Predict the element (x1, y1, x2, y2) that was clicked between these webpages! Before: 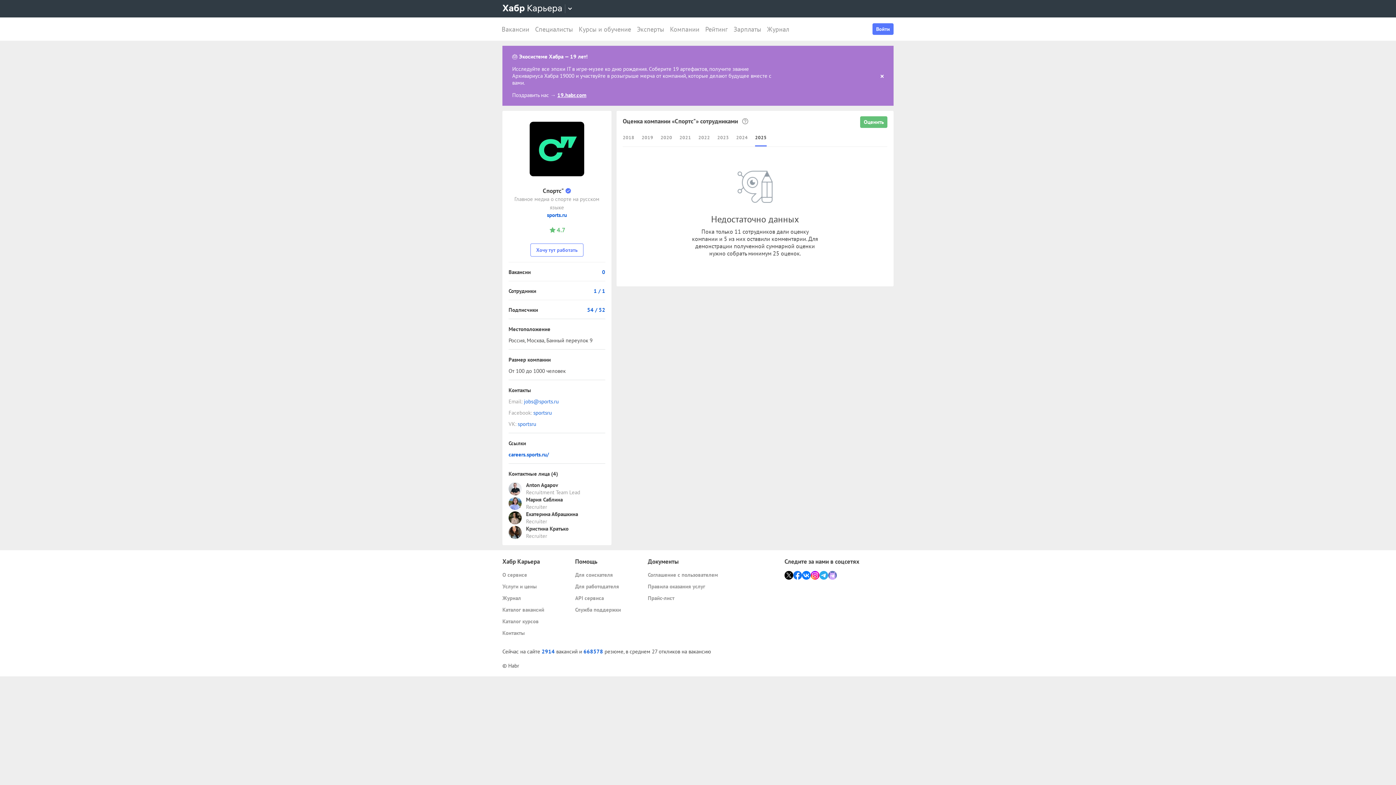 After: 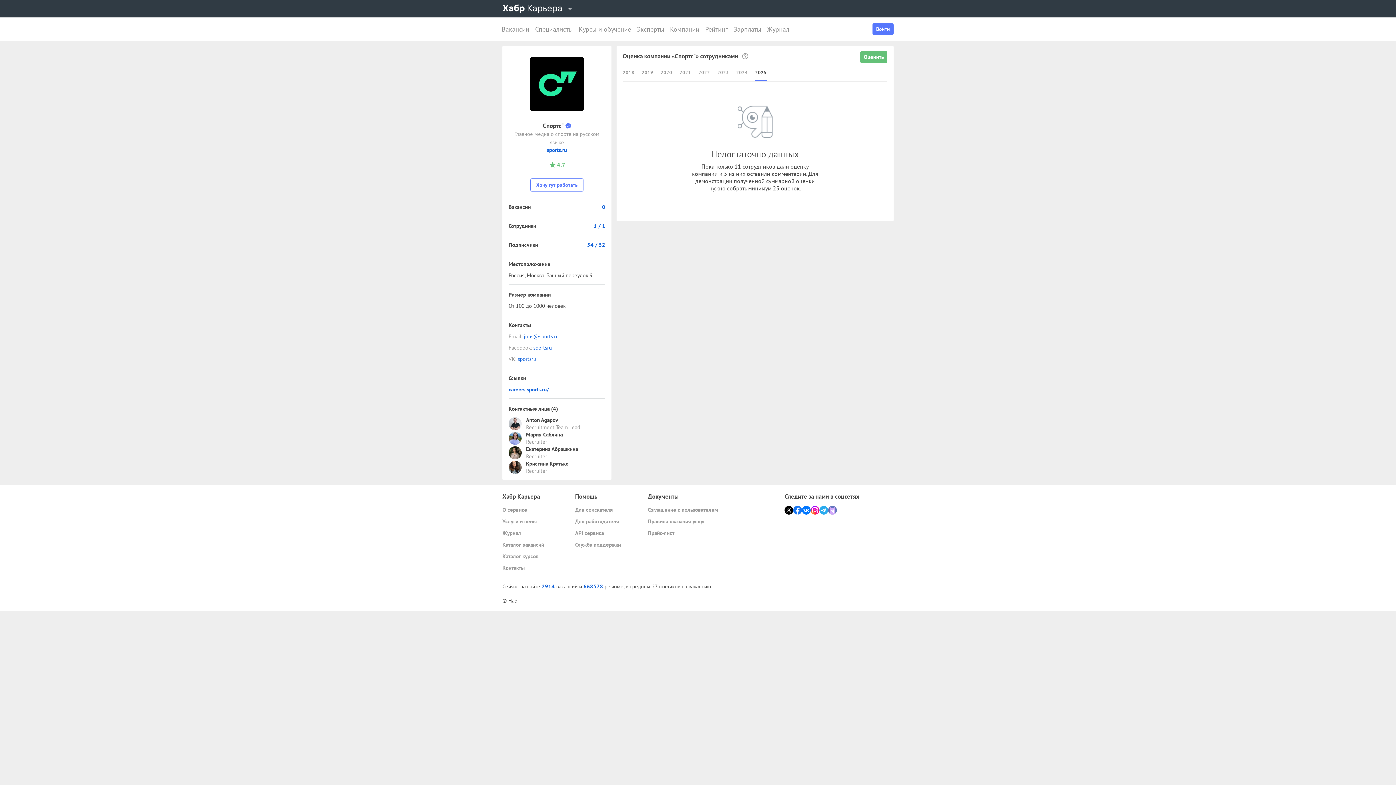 Action: bbox: (880, 74, 884, 78)